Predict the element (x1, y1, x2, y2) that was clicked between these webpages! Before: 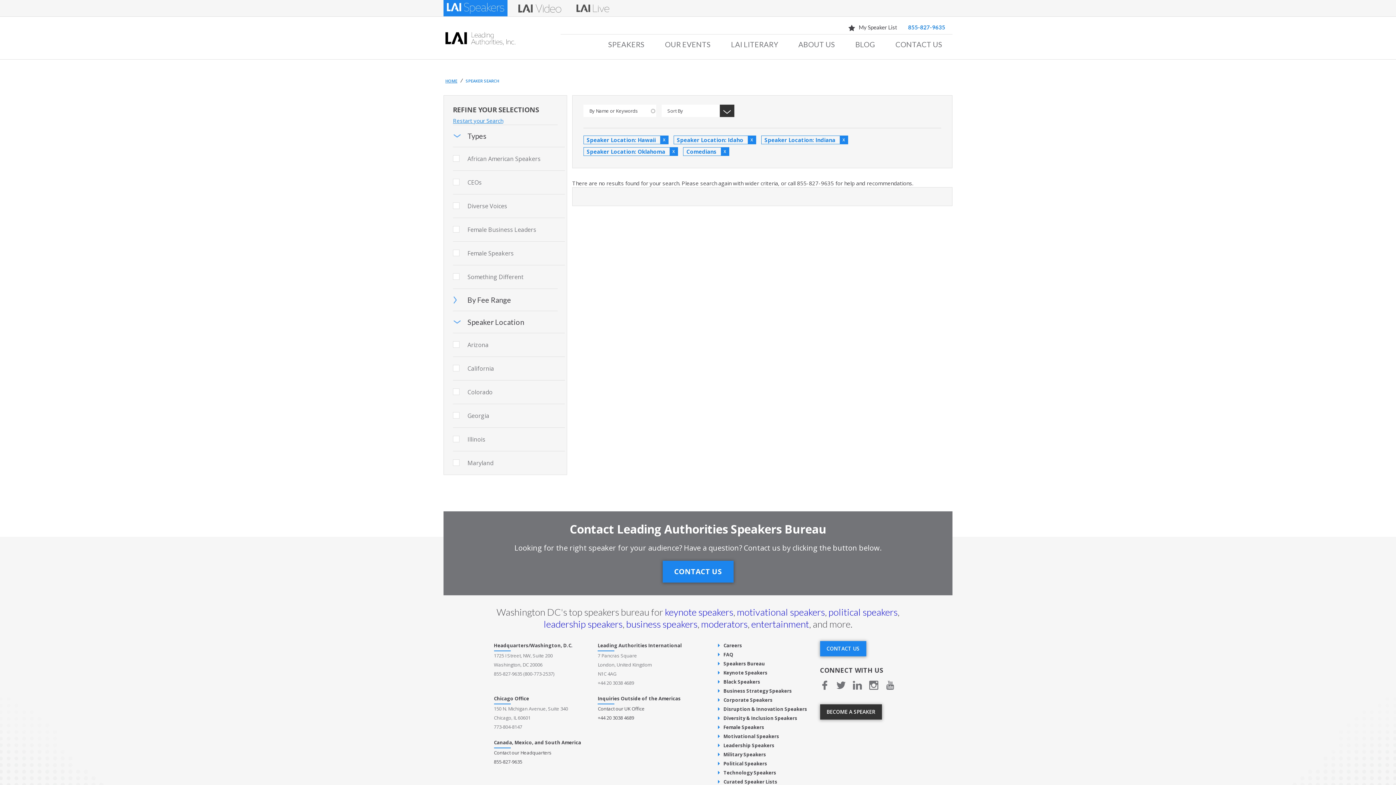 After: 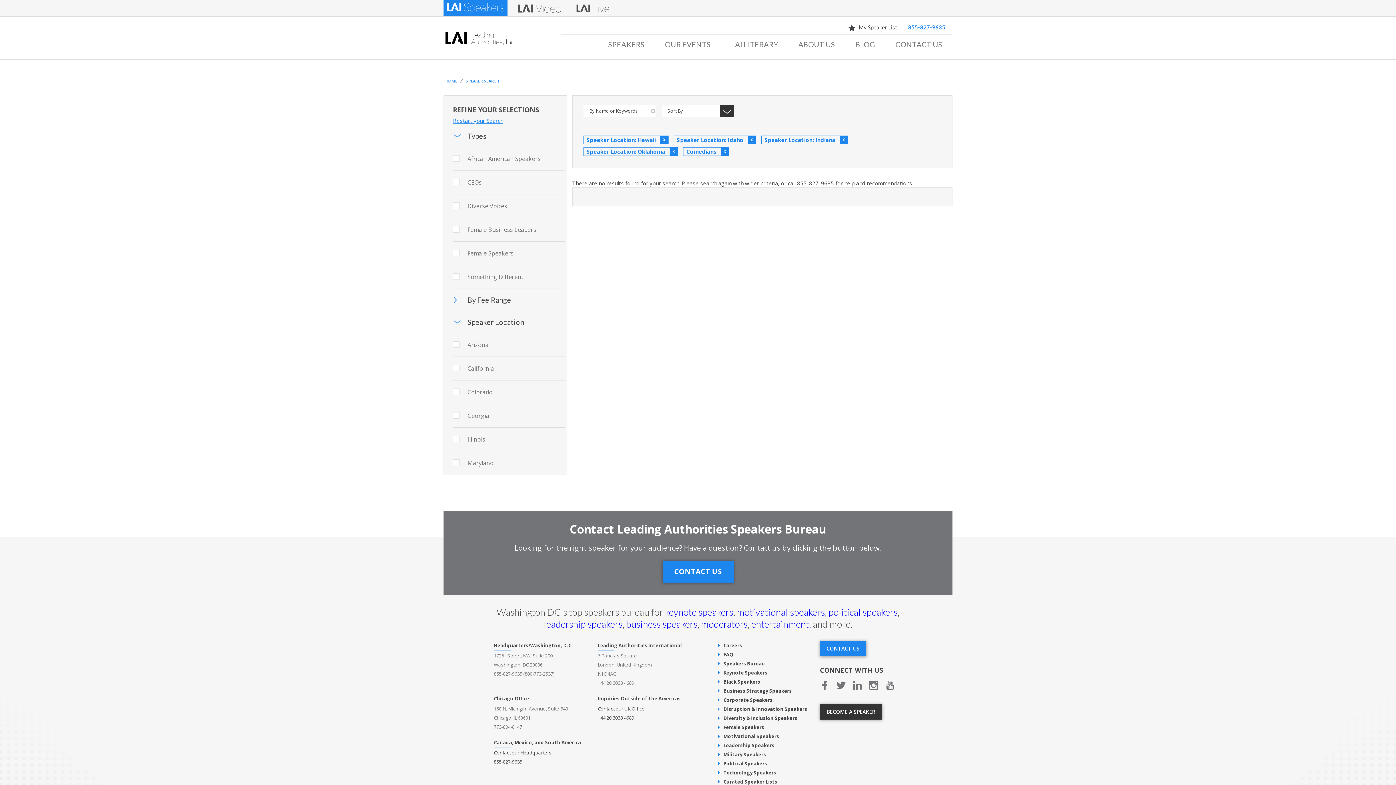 Action: bbox: (494, 661, 542, 668) label: Washington, DC 20006